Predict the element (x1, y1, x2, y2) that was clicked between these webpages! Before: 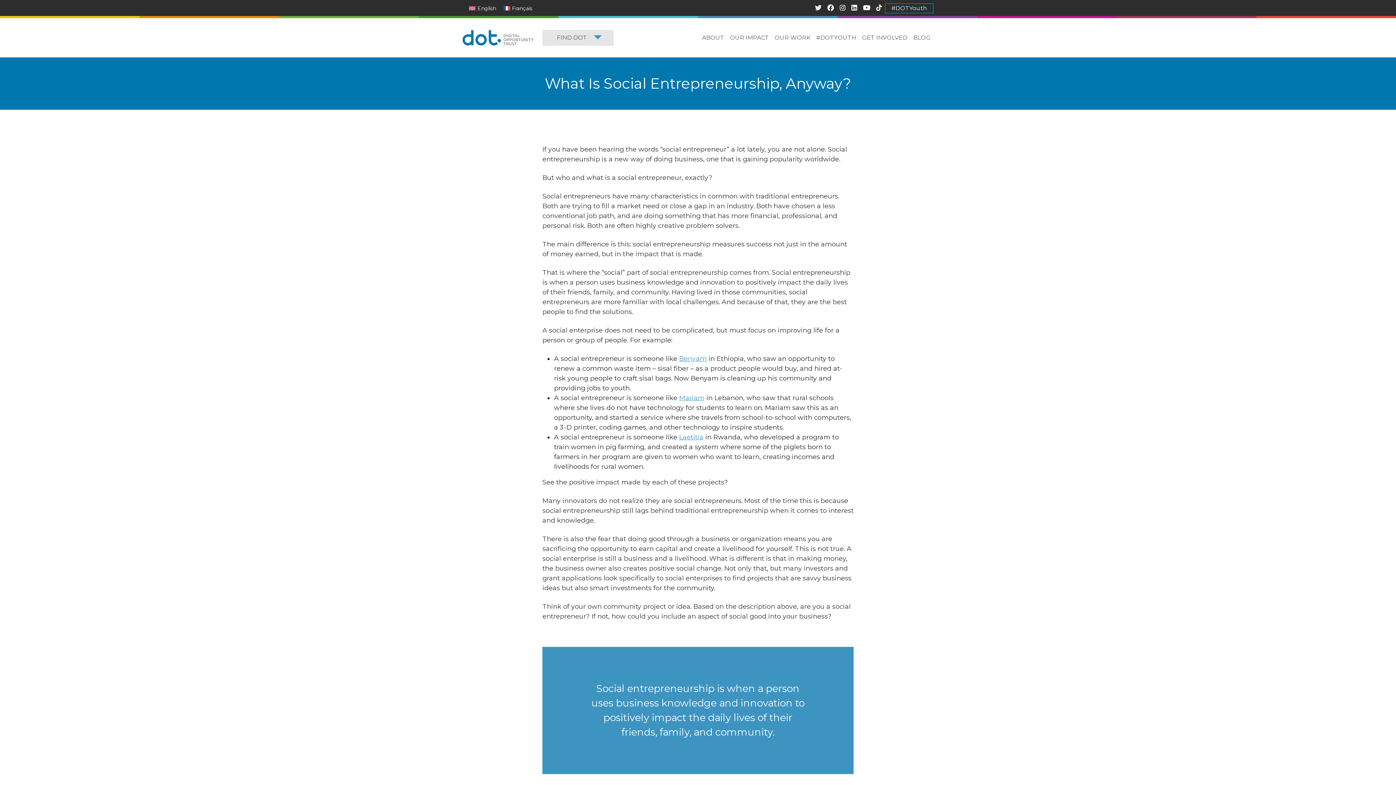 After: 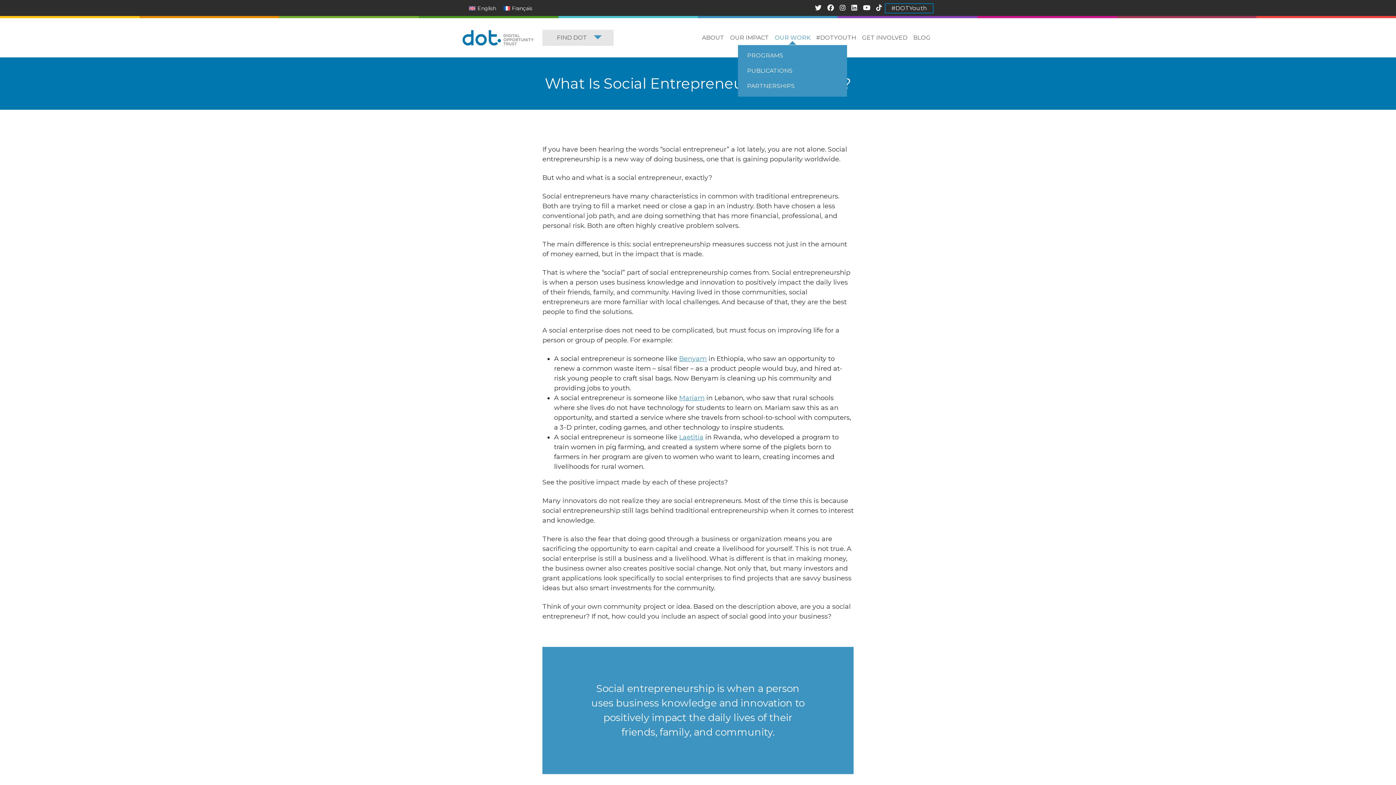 Action: label: OUR WORK bbox: (772, 30, 813, 45)